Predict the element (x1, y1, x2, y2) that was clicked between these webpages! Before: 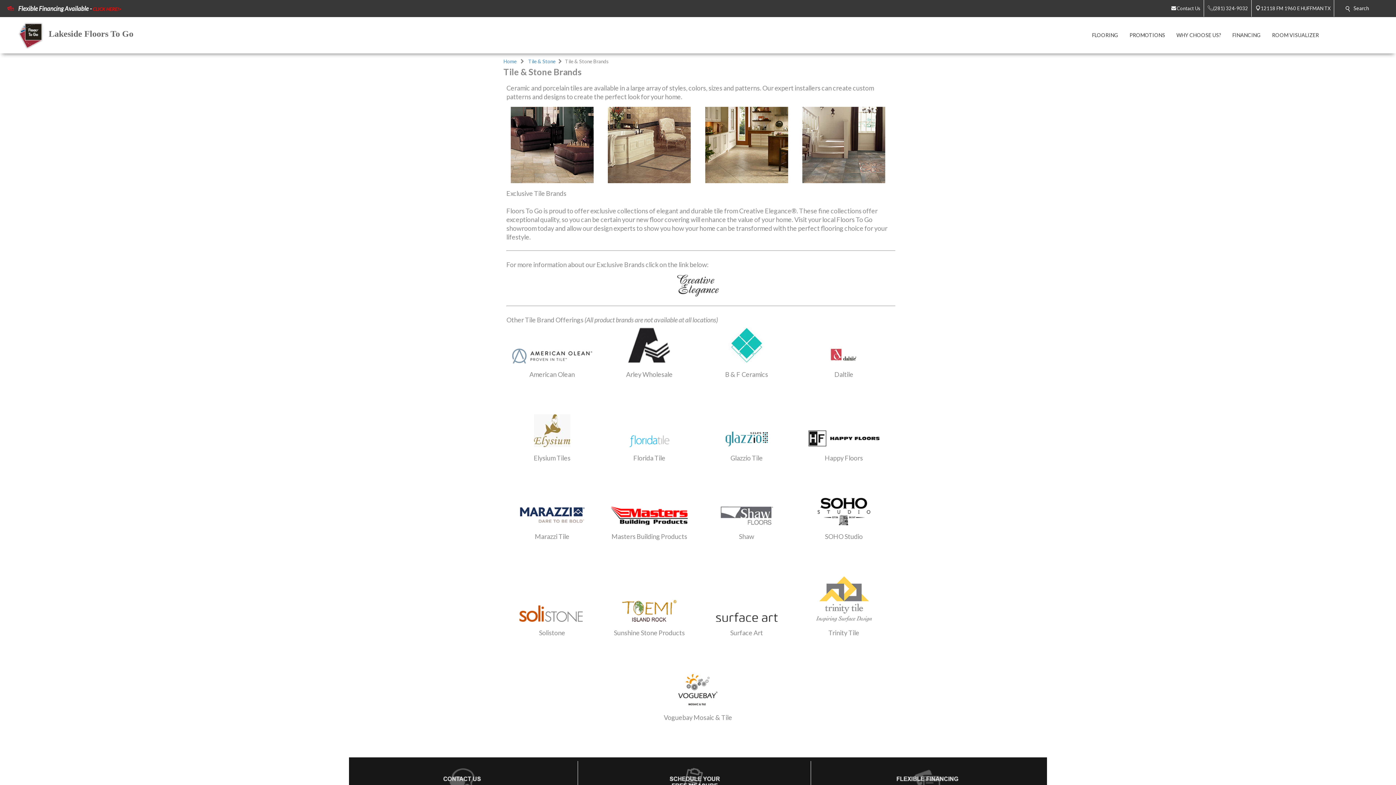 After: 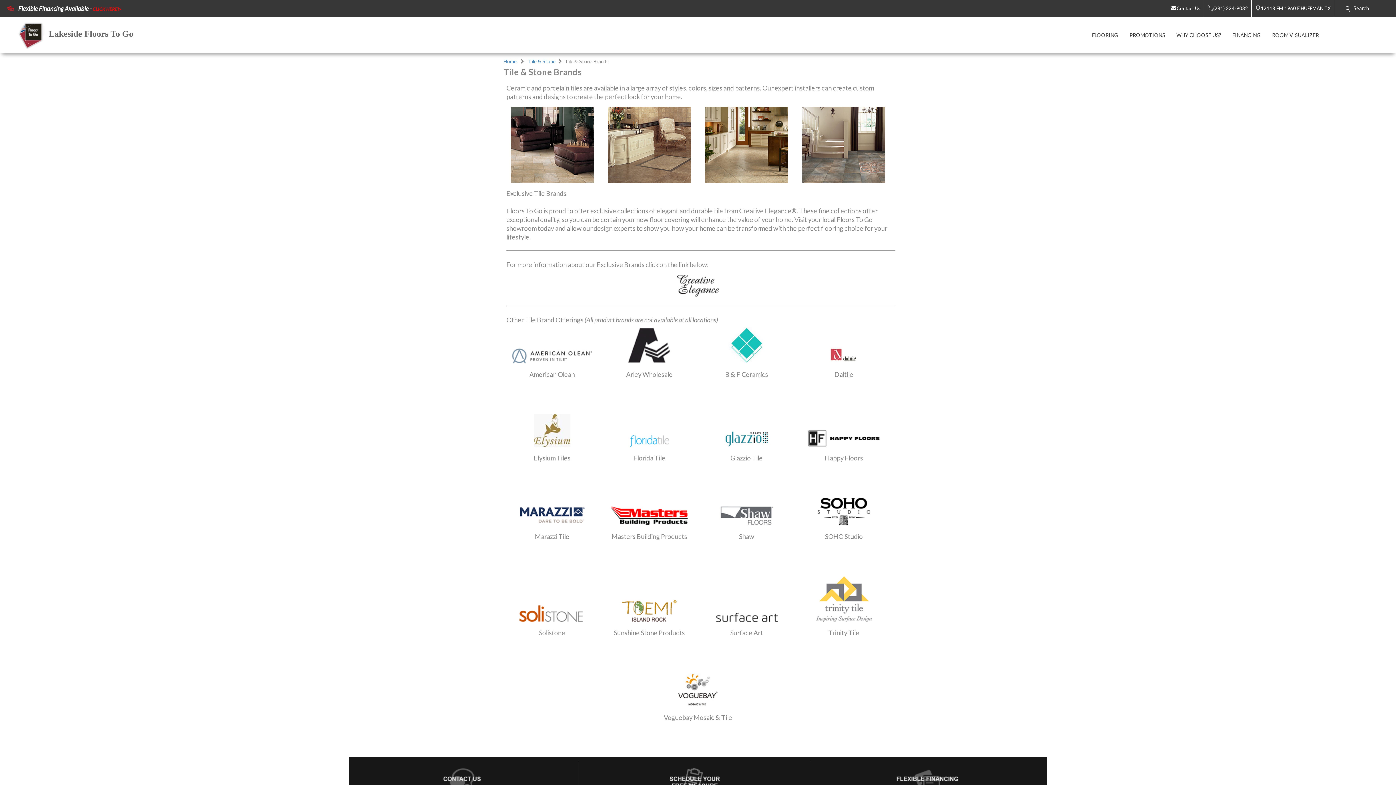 Action: bbox: (1261, 4, 1334, 12) label: 12118 FM 1960 E HUFFMAN TX